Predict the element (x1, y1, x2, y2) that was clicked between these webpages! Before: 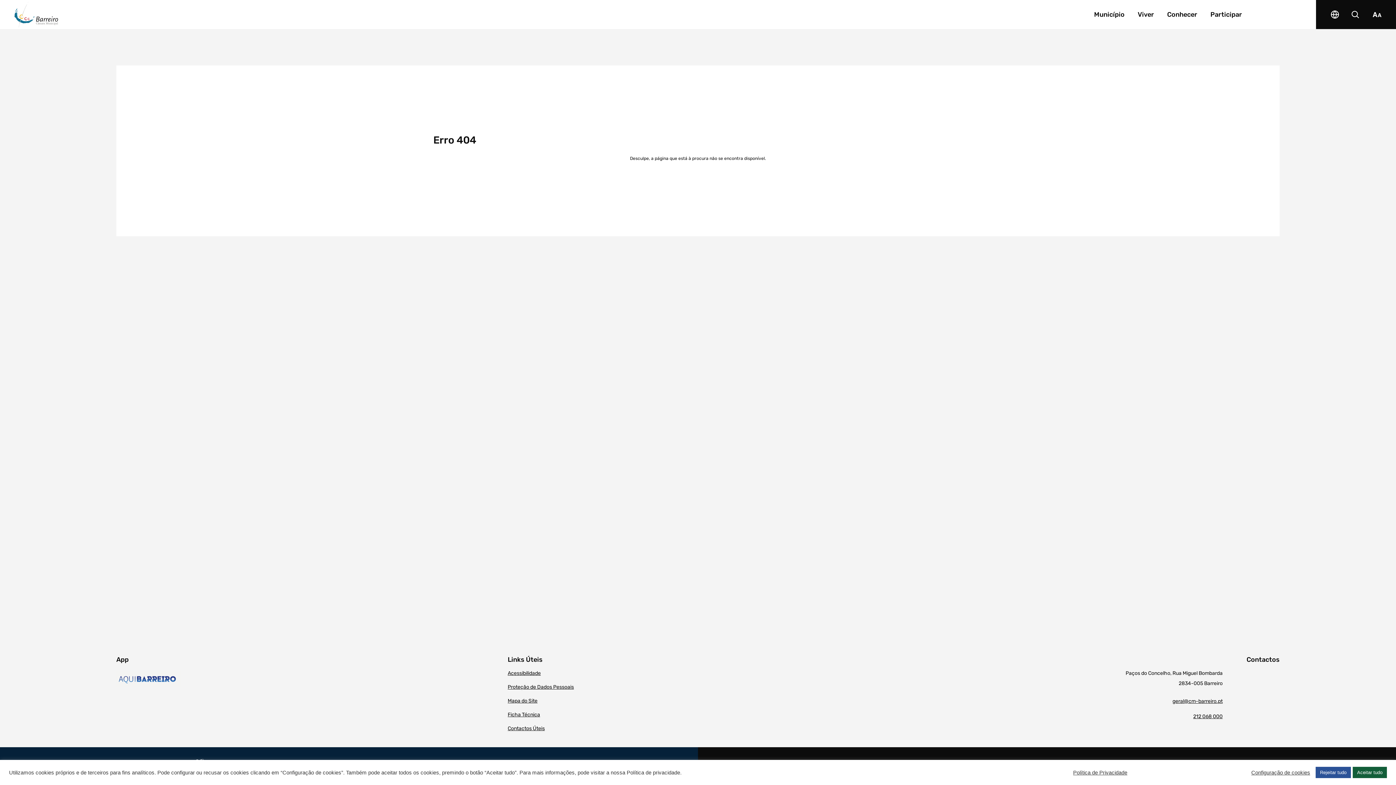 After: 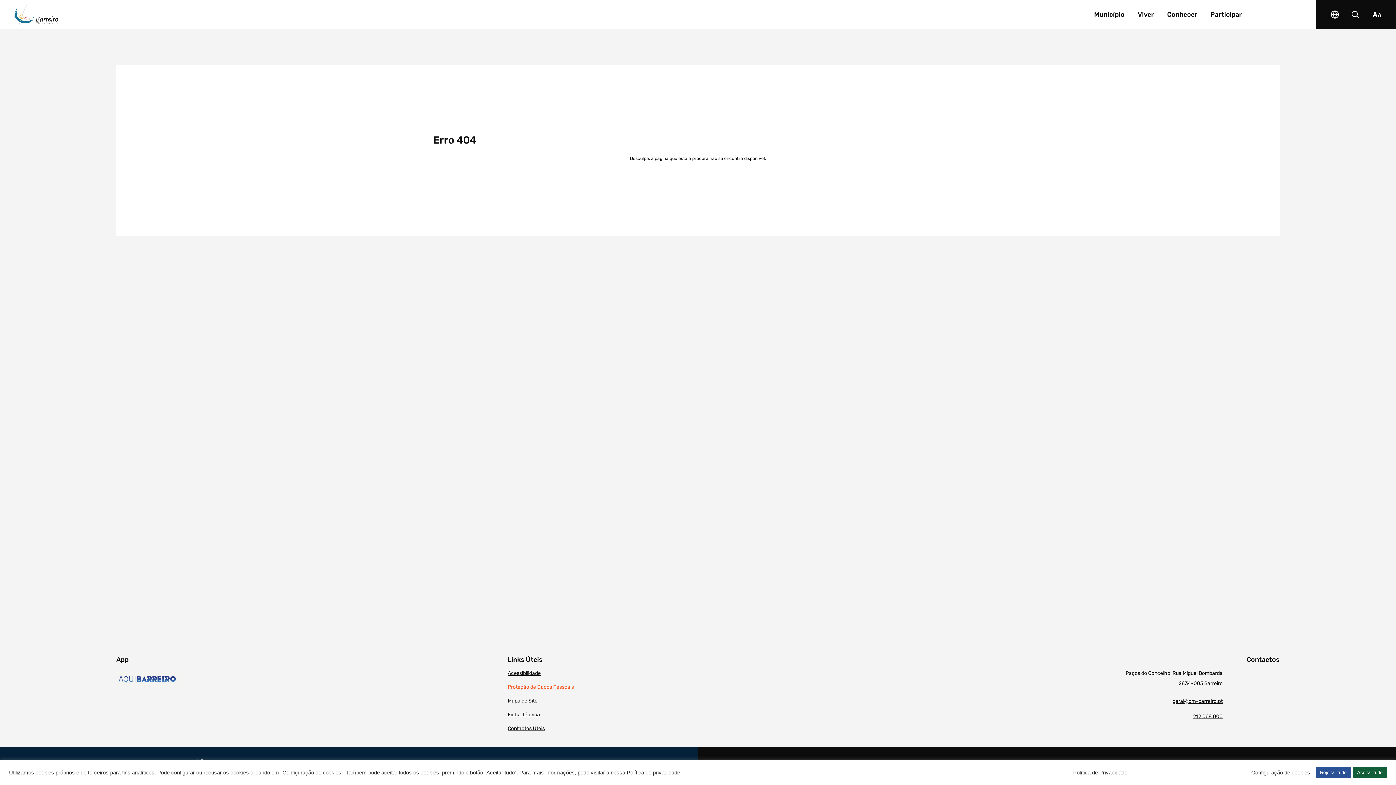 Action: bbox: (507, 683, 835, 691) label: Proteção de Dados Pessoais